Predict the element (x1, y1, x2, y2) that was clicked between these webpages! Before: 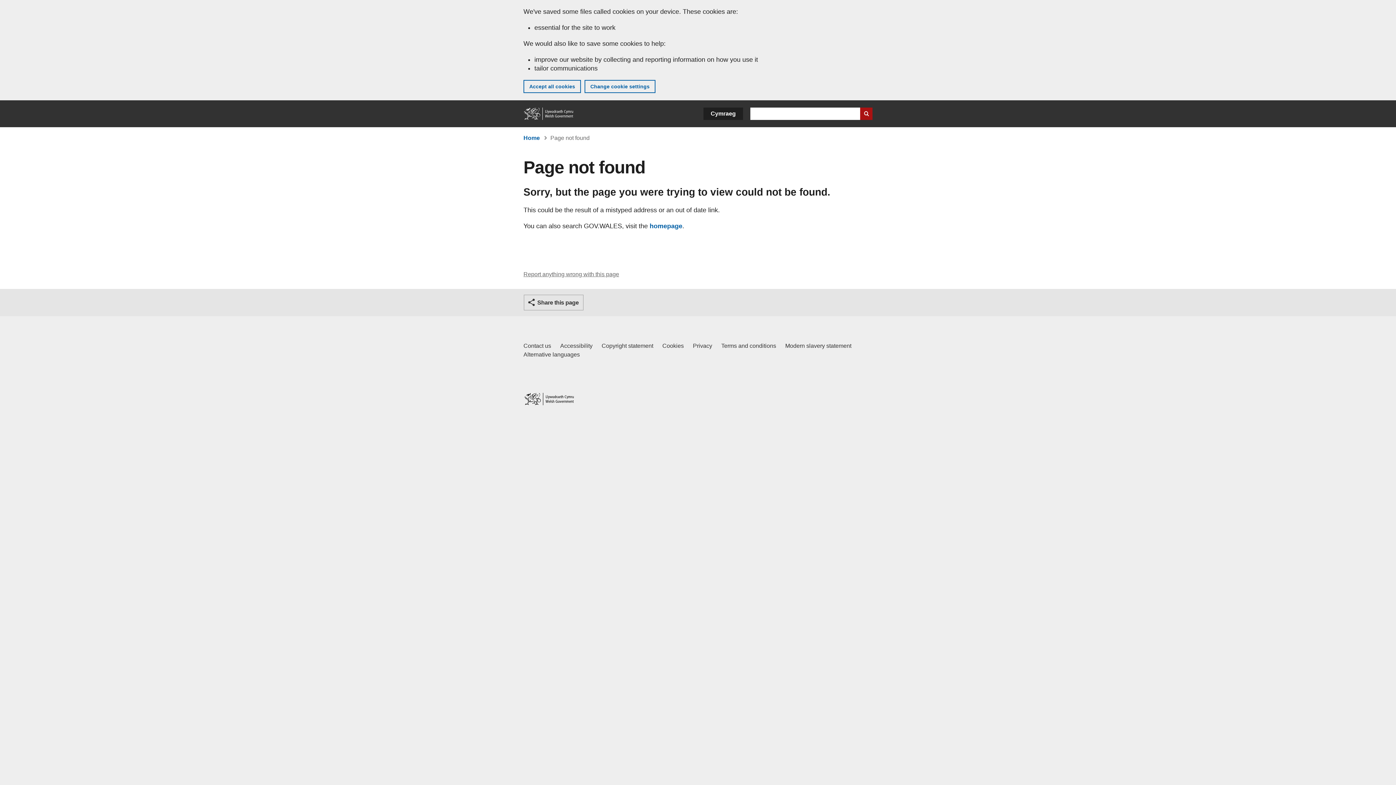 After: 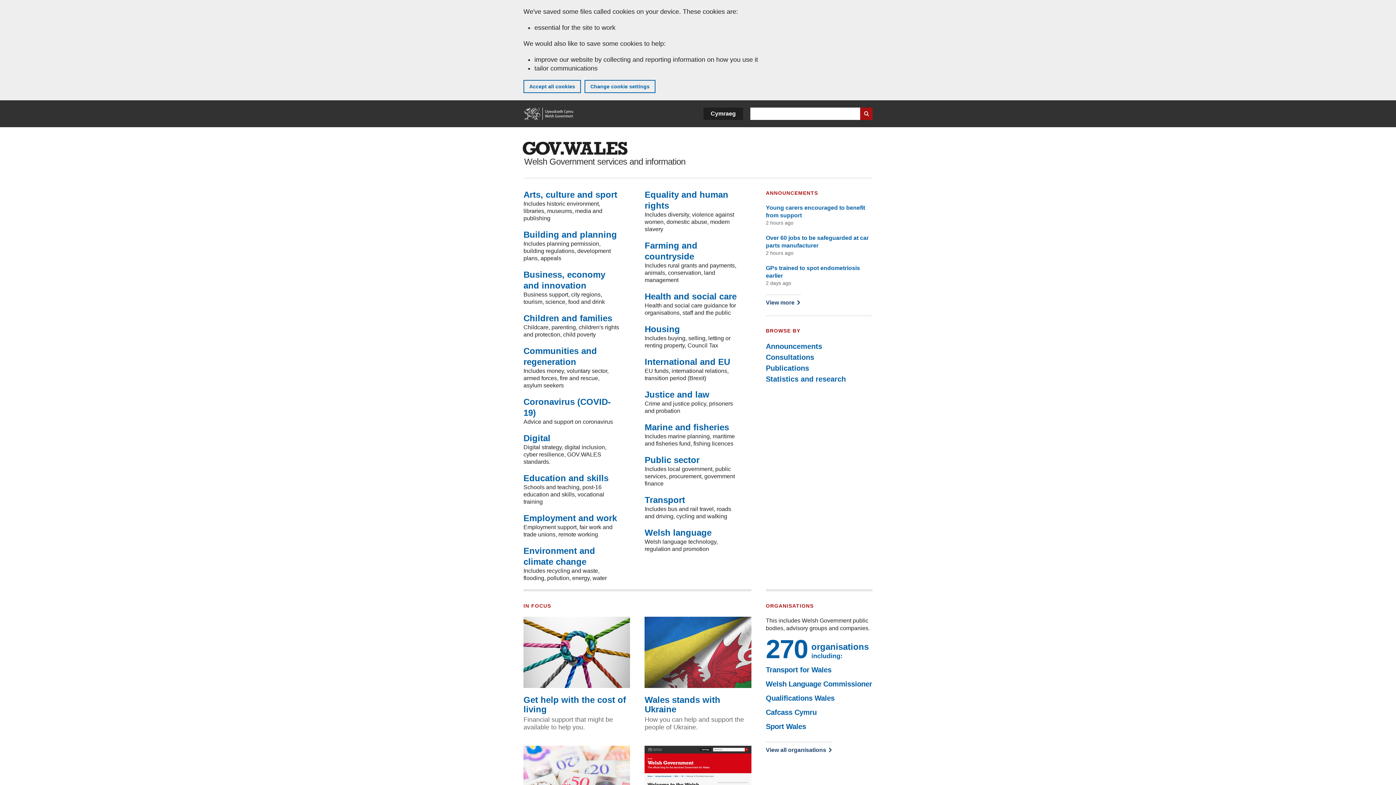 Action: bbox: (649, 222, 682, 229) label: homepage